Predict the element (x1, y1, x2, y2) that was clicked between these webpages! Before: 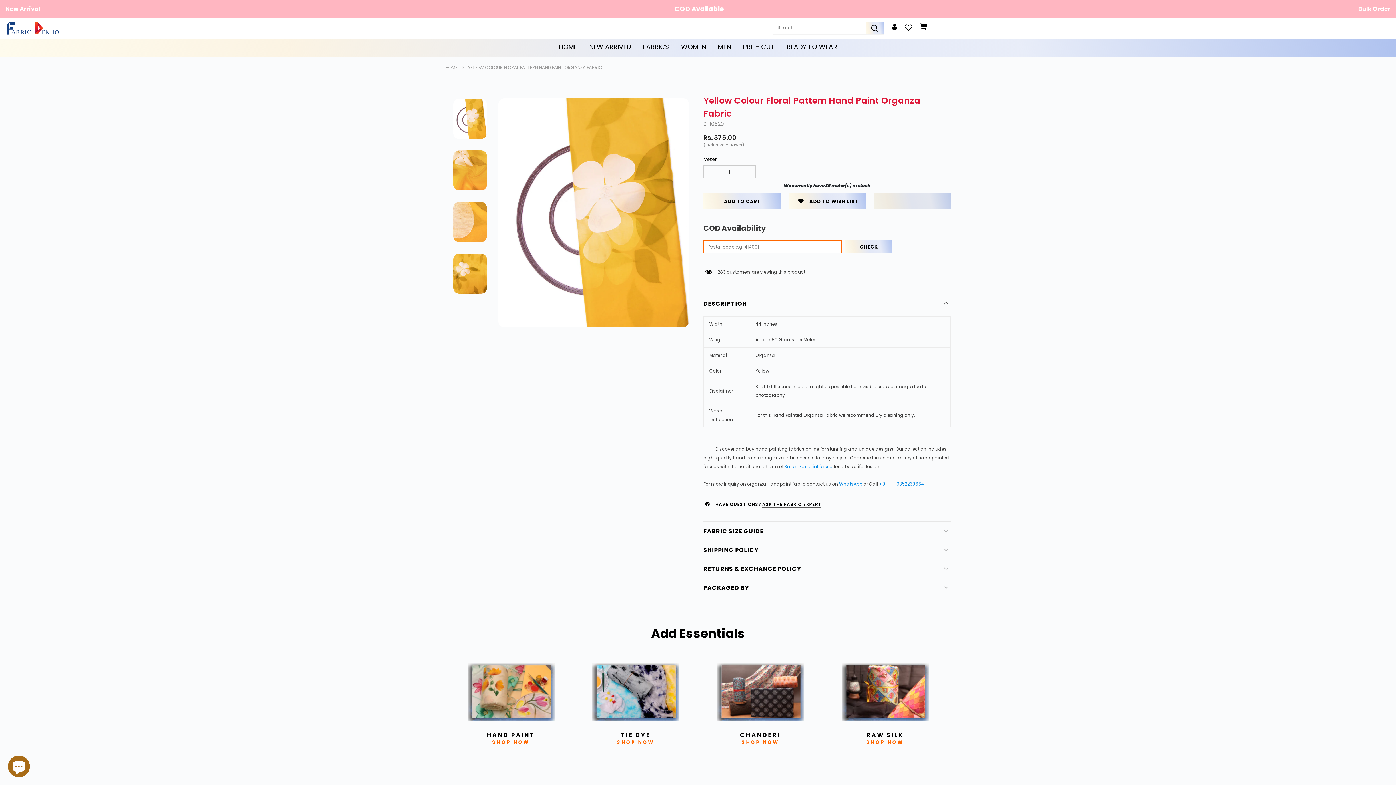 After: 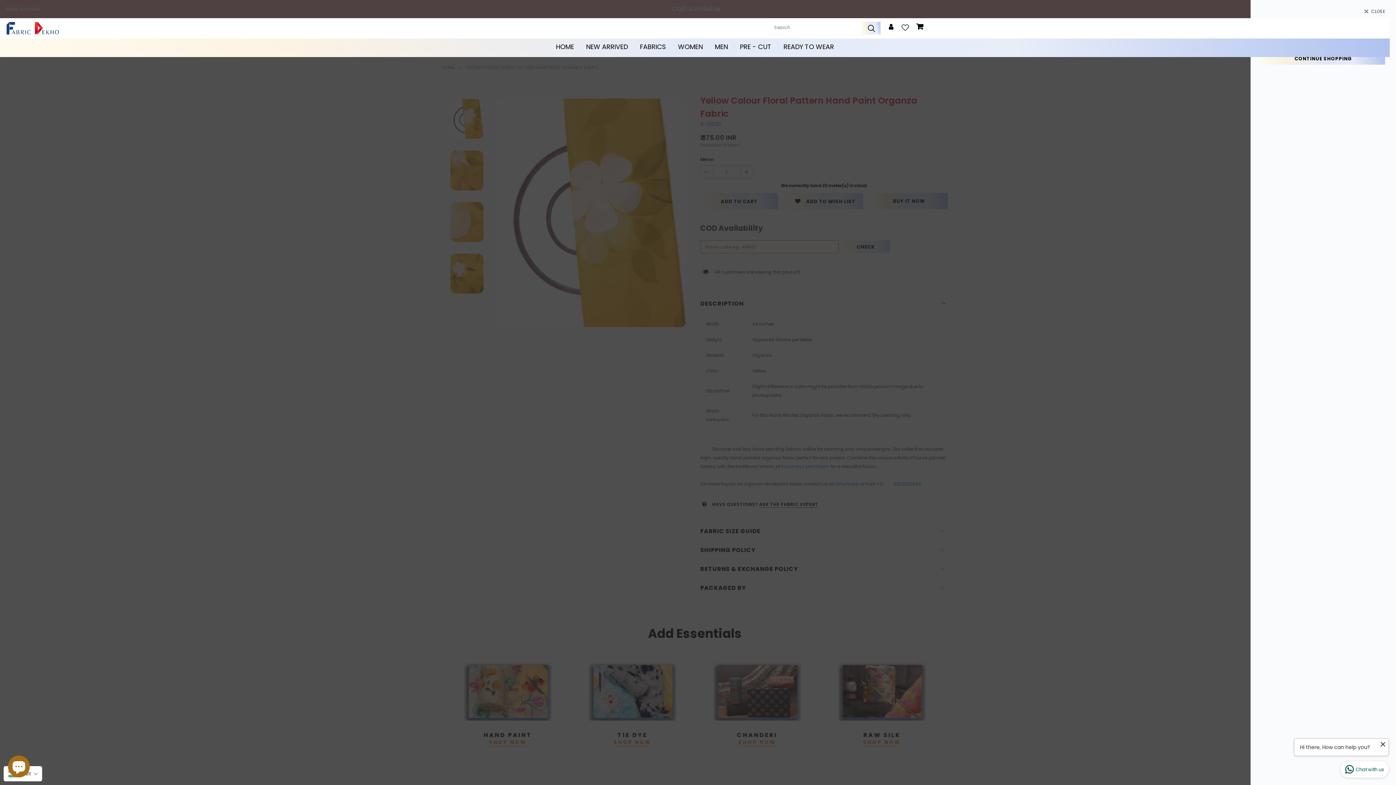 Action: bbox: (915, 22, 929, 31)